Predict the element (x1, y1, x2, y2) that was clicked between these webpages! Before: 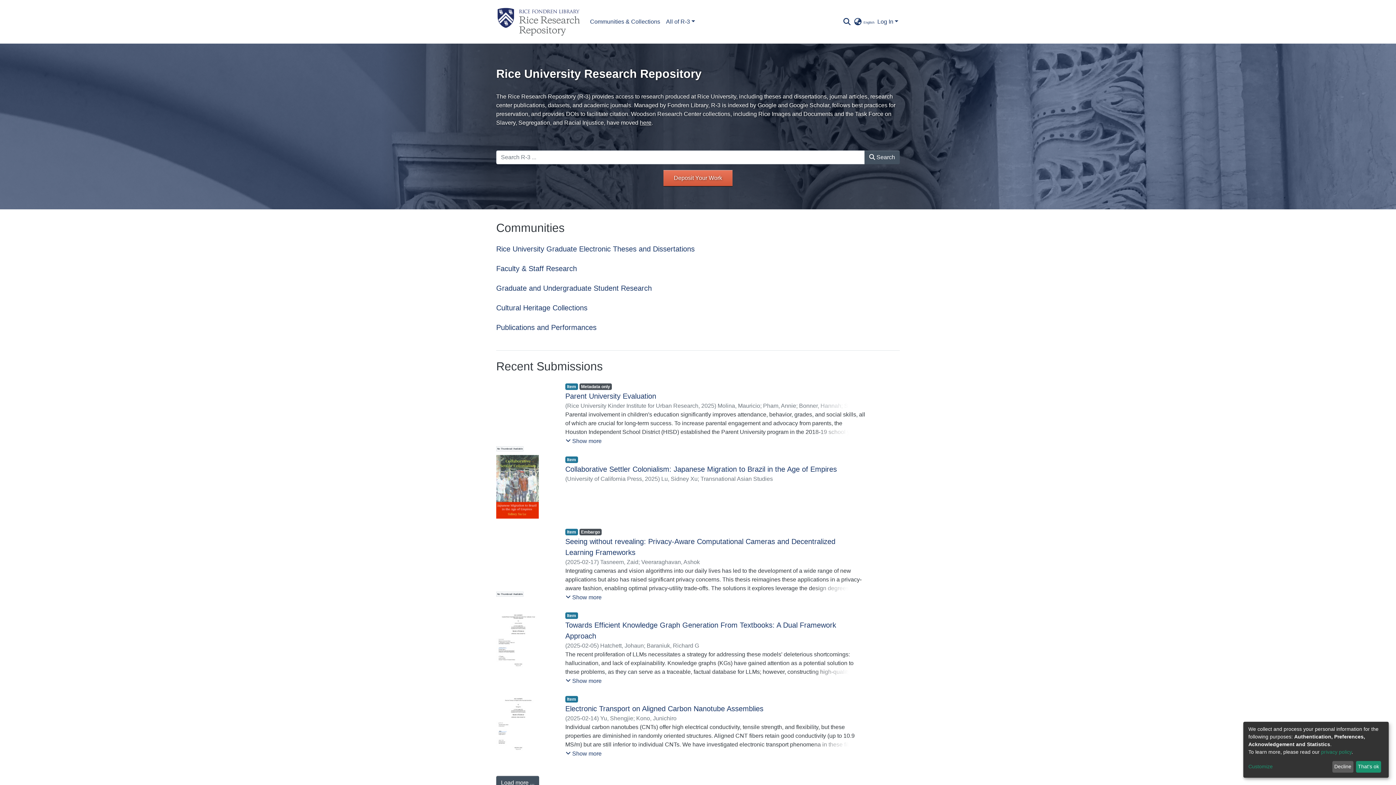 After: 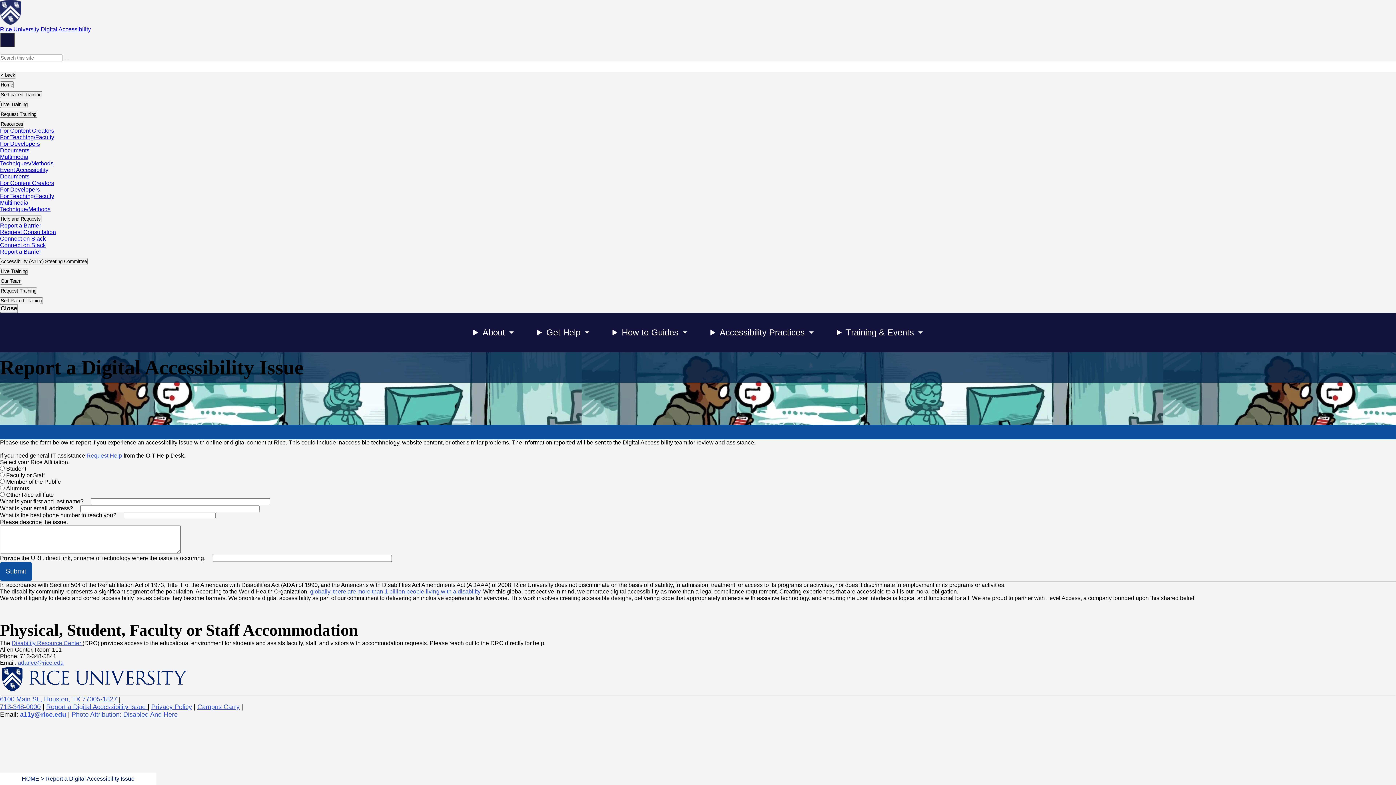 Action: label: Report a Digital Accessibility Issue bbox: (499, 754, 577, 760)